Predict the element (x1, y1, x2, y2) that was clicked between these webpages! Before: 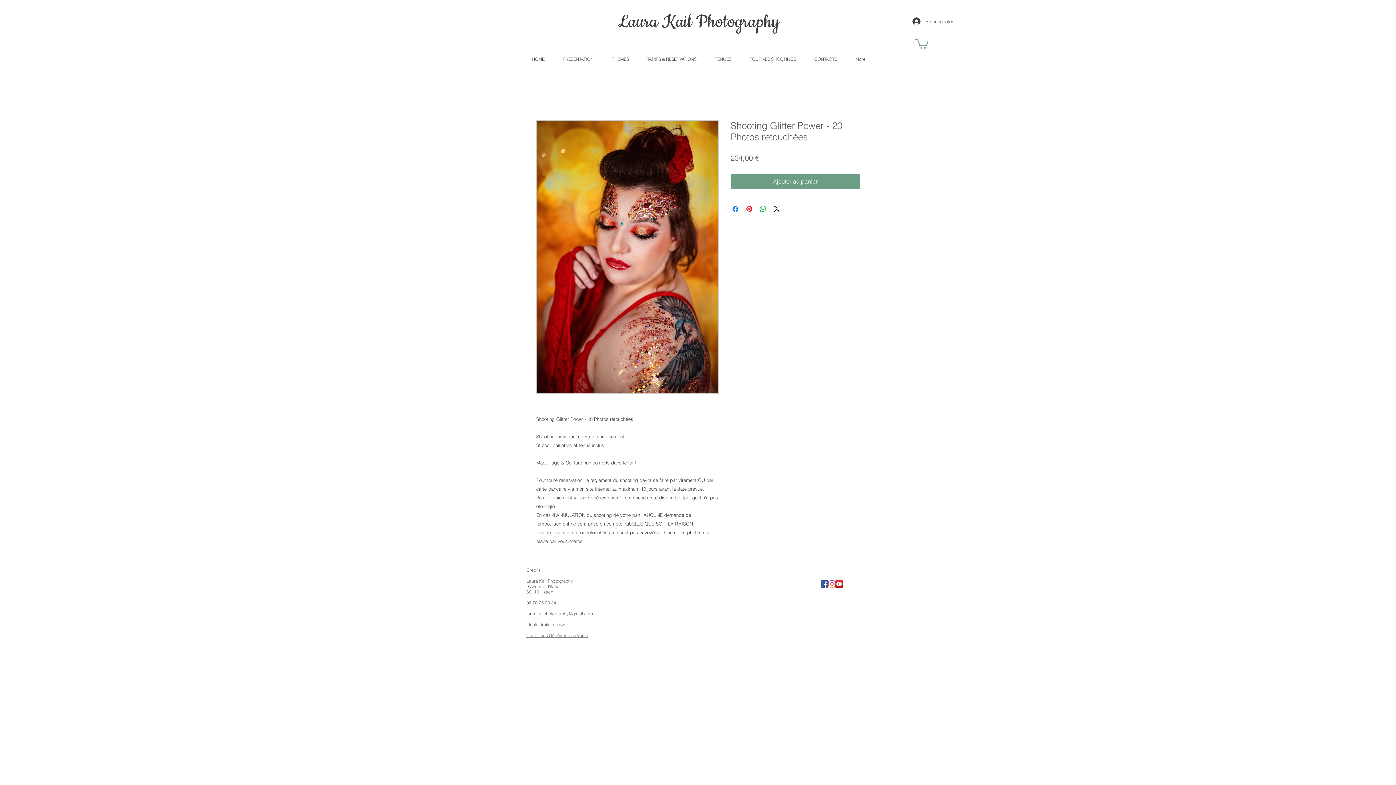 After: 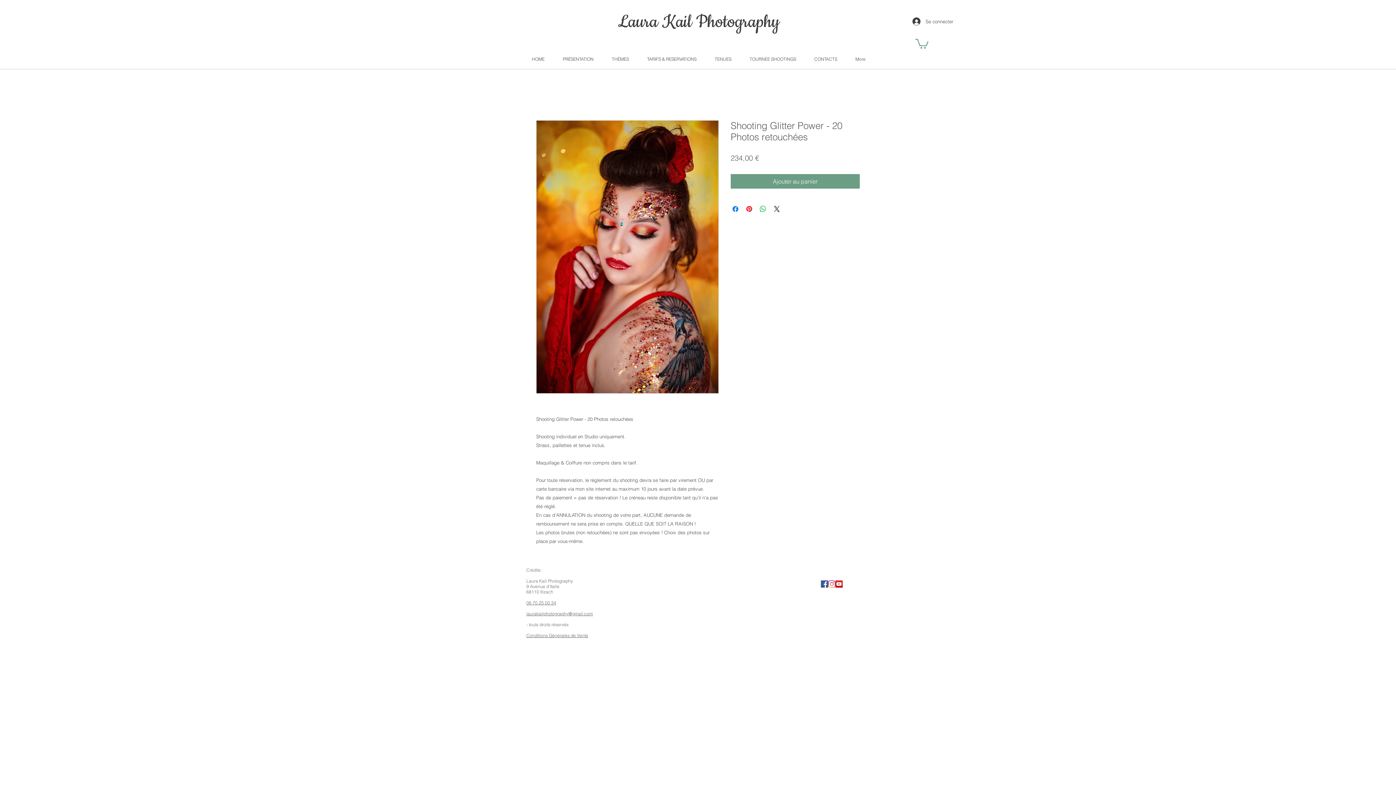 Action: label: 06 70 25 00 34 bbox: (526, 600, 556, 605)